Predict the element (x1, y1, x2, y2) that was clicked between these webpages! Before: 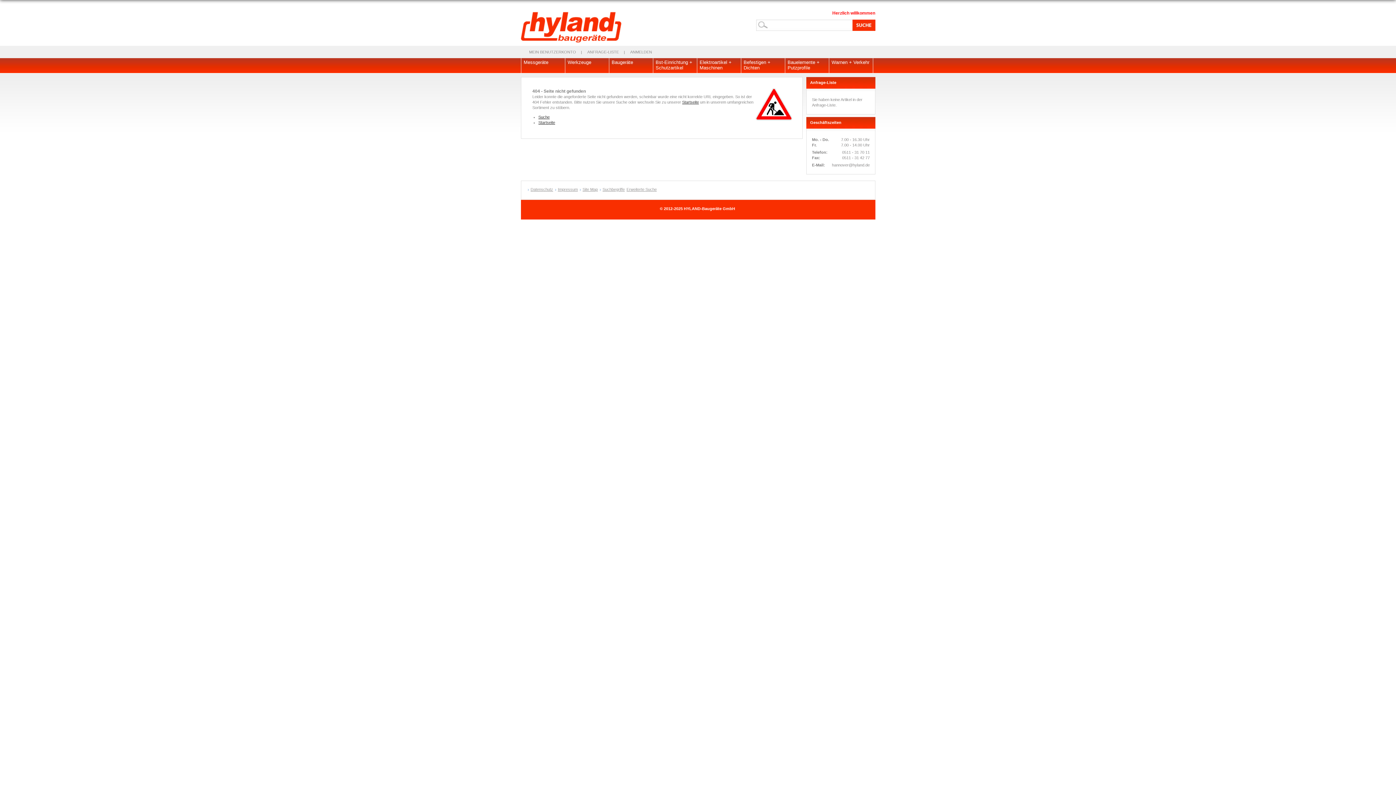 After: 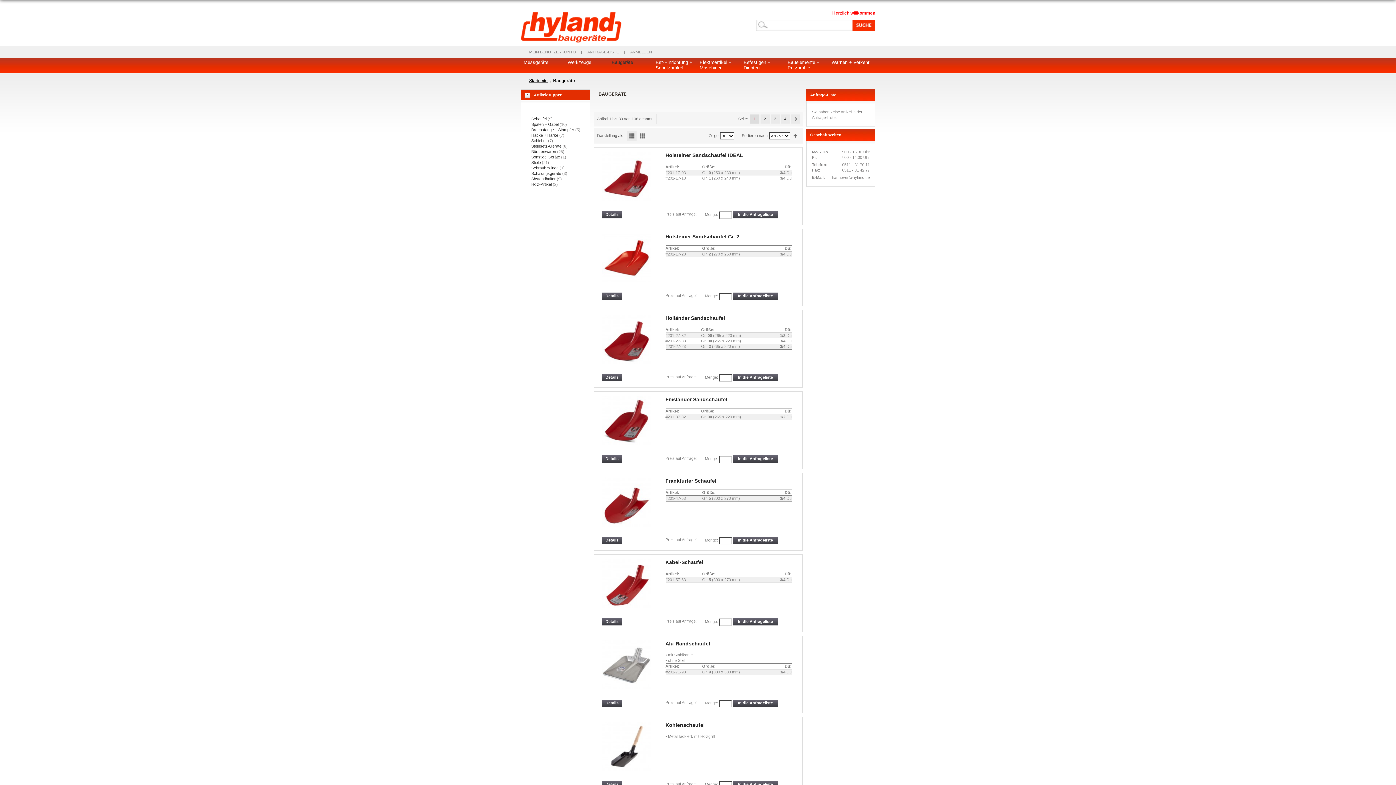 Action: bbox: (609, 58, 653, 76) label: Baugeräte